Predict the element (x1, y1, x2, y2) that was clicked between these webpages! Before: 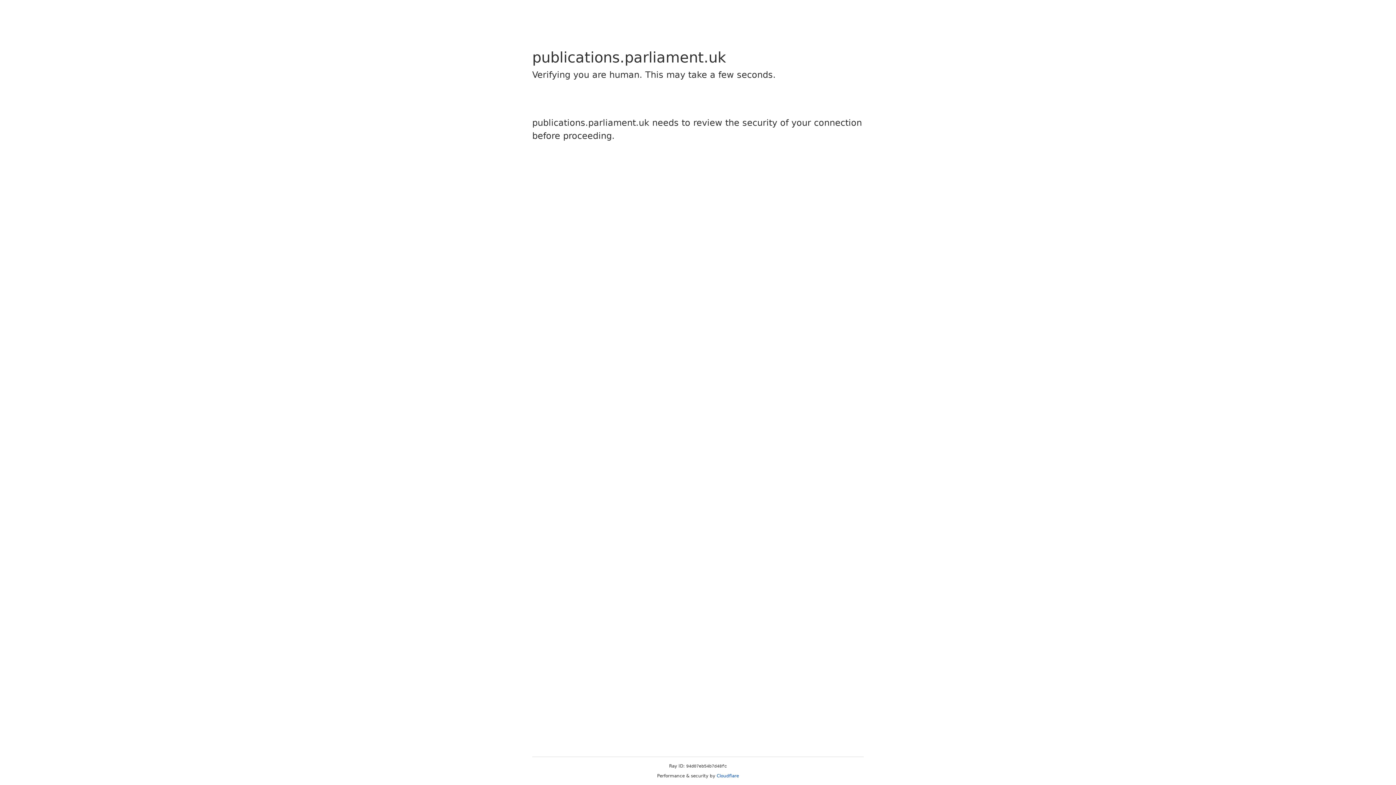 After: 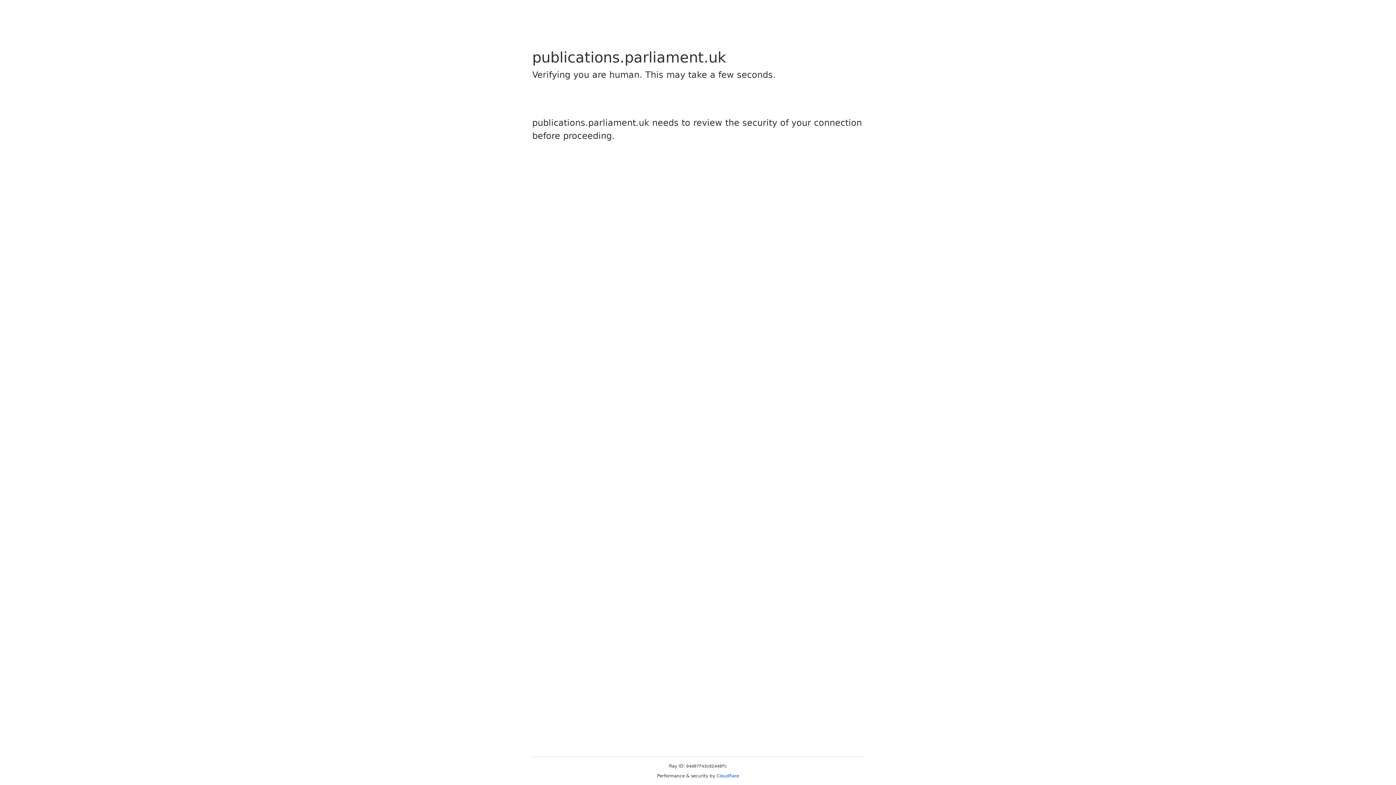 Action: bbox: (716, 773, 739, 778) label: Cloudflare